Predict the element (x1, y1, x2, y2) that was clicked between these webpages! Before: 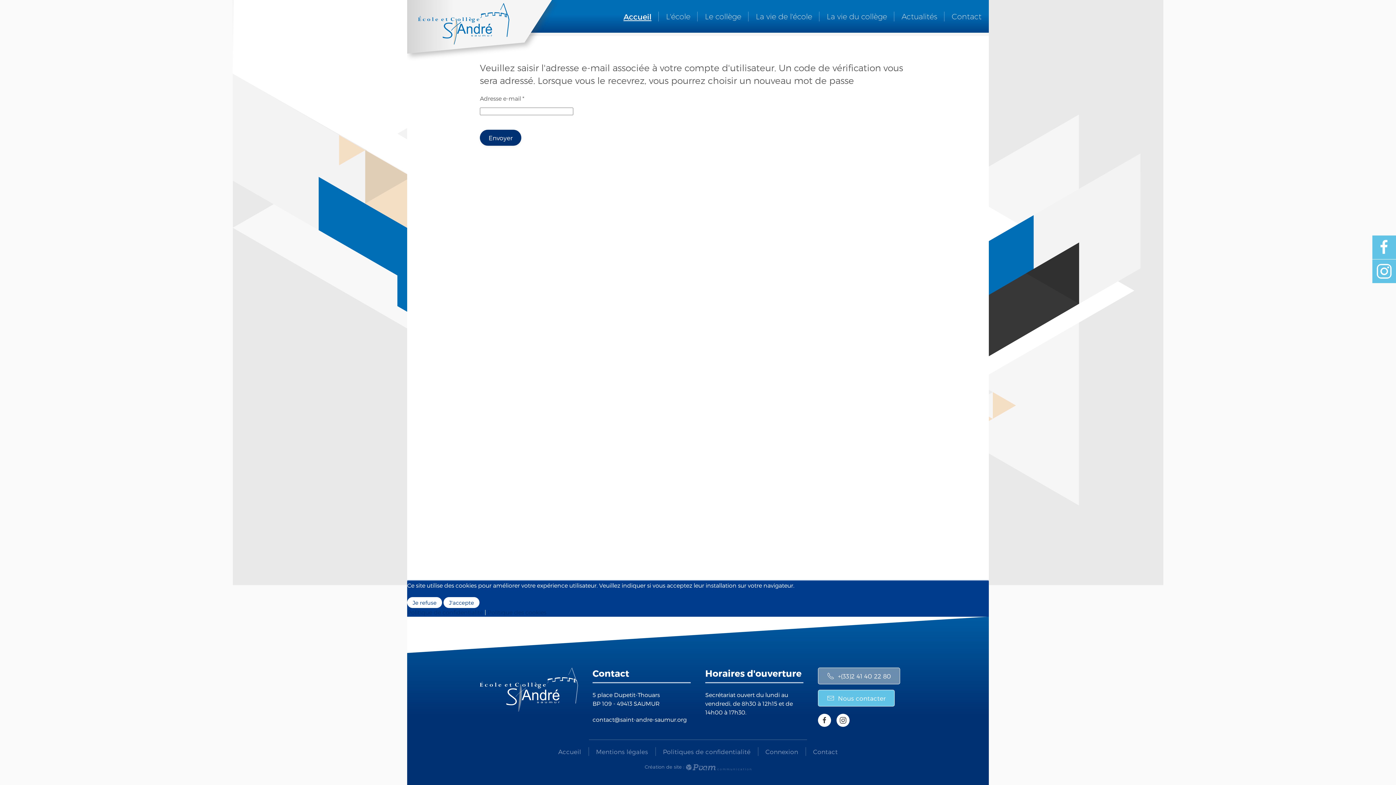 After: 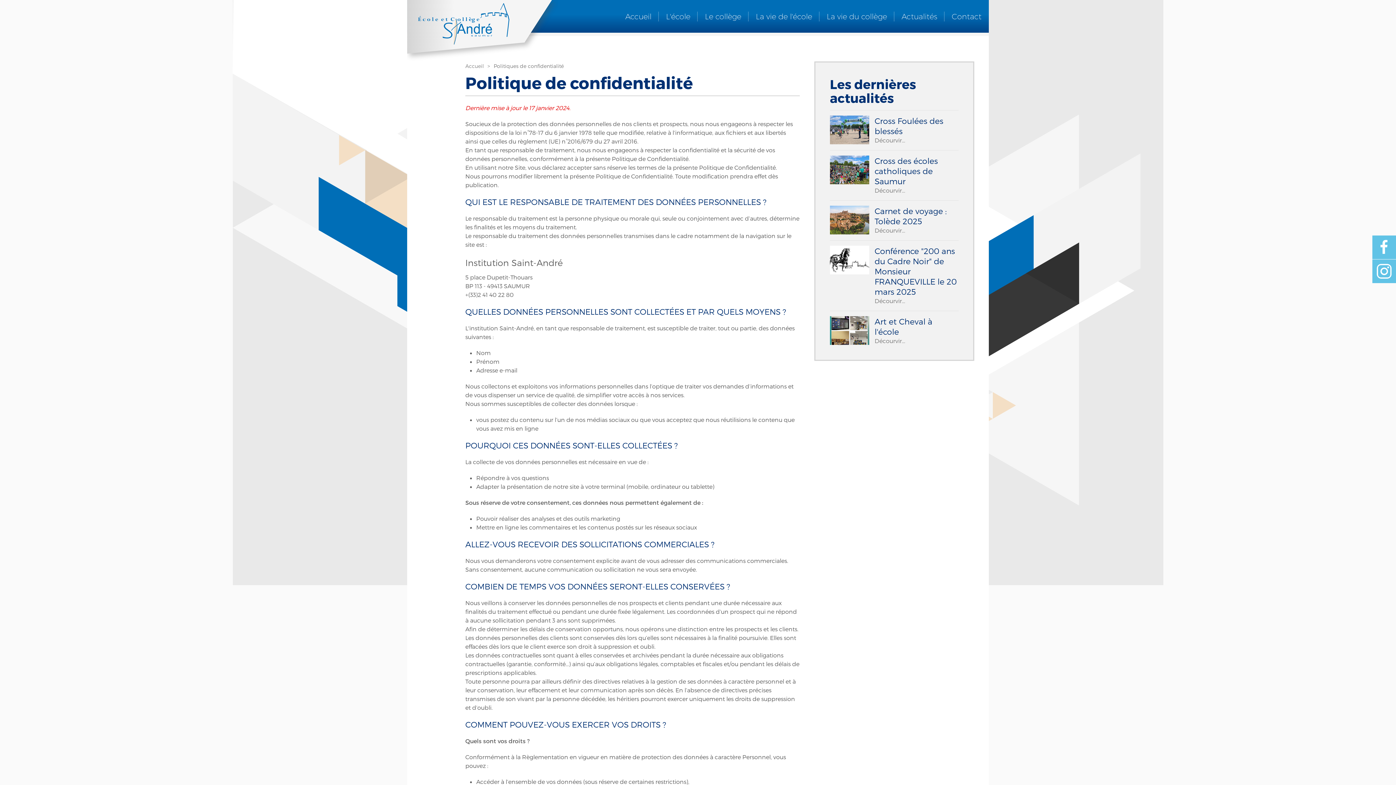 Action: label: Politique de confidentialité bbox: (407, 608, 483, 615)